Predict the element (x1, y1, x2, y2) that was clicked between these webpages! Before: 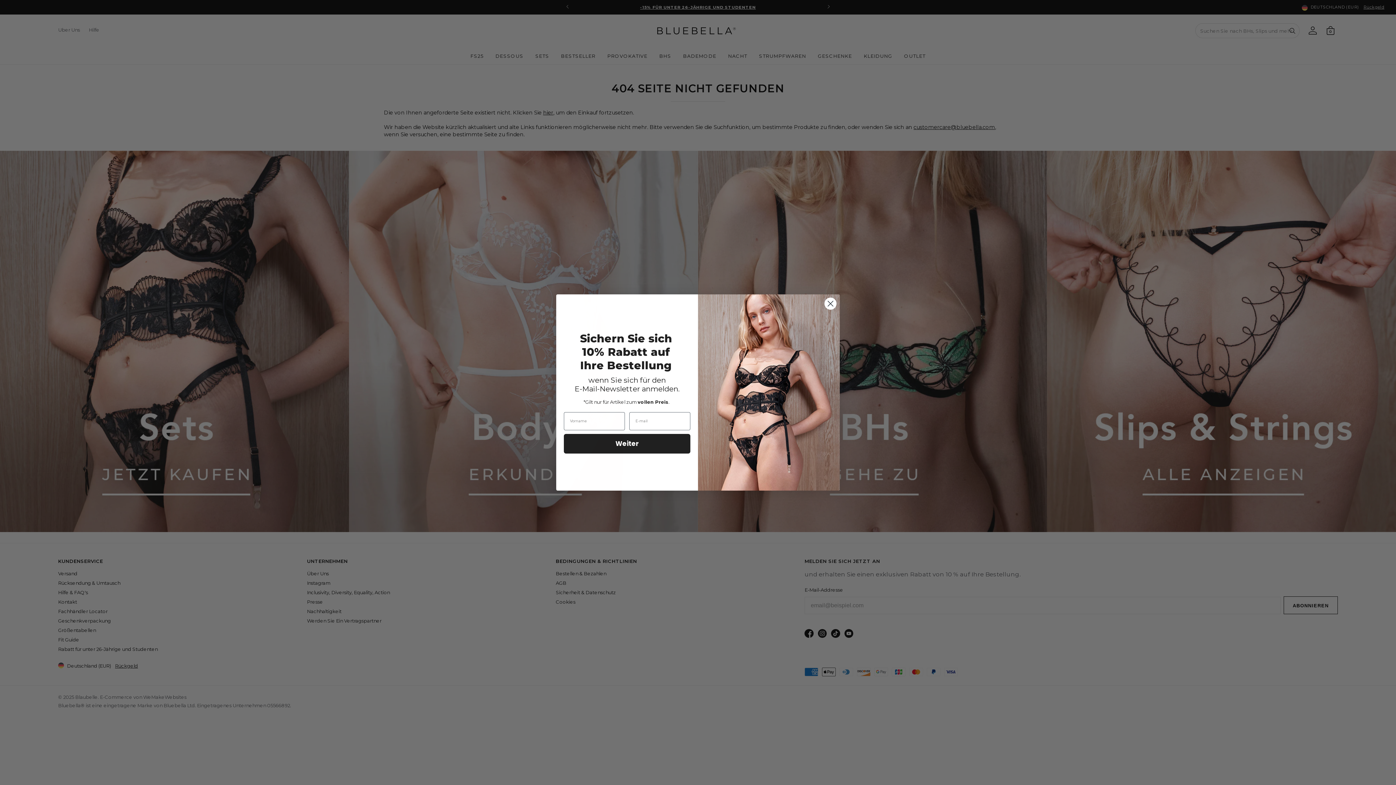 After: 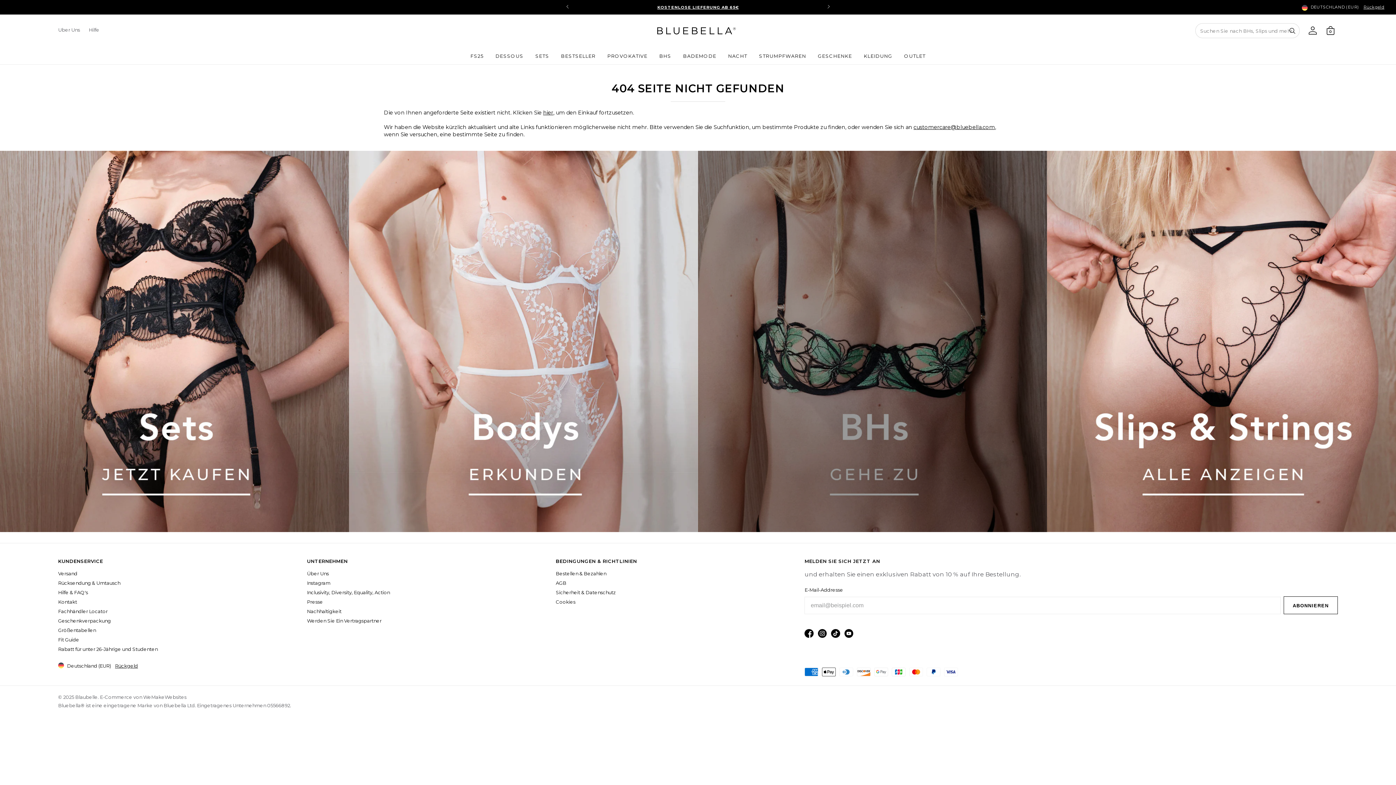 Action: label: Close dialog bbox: (824, 297, 837, 310)